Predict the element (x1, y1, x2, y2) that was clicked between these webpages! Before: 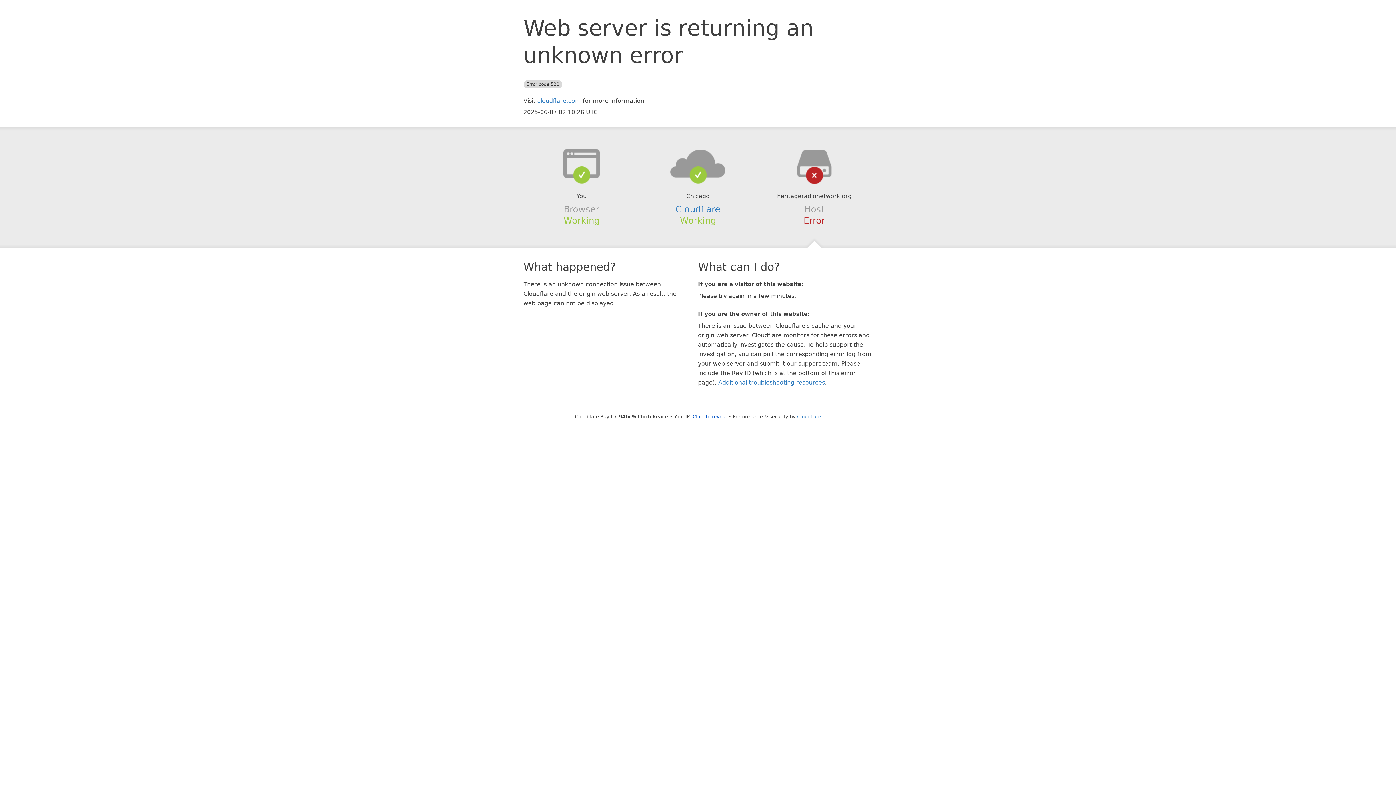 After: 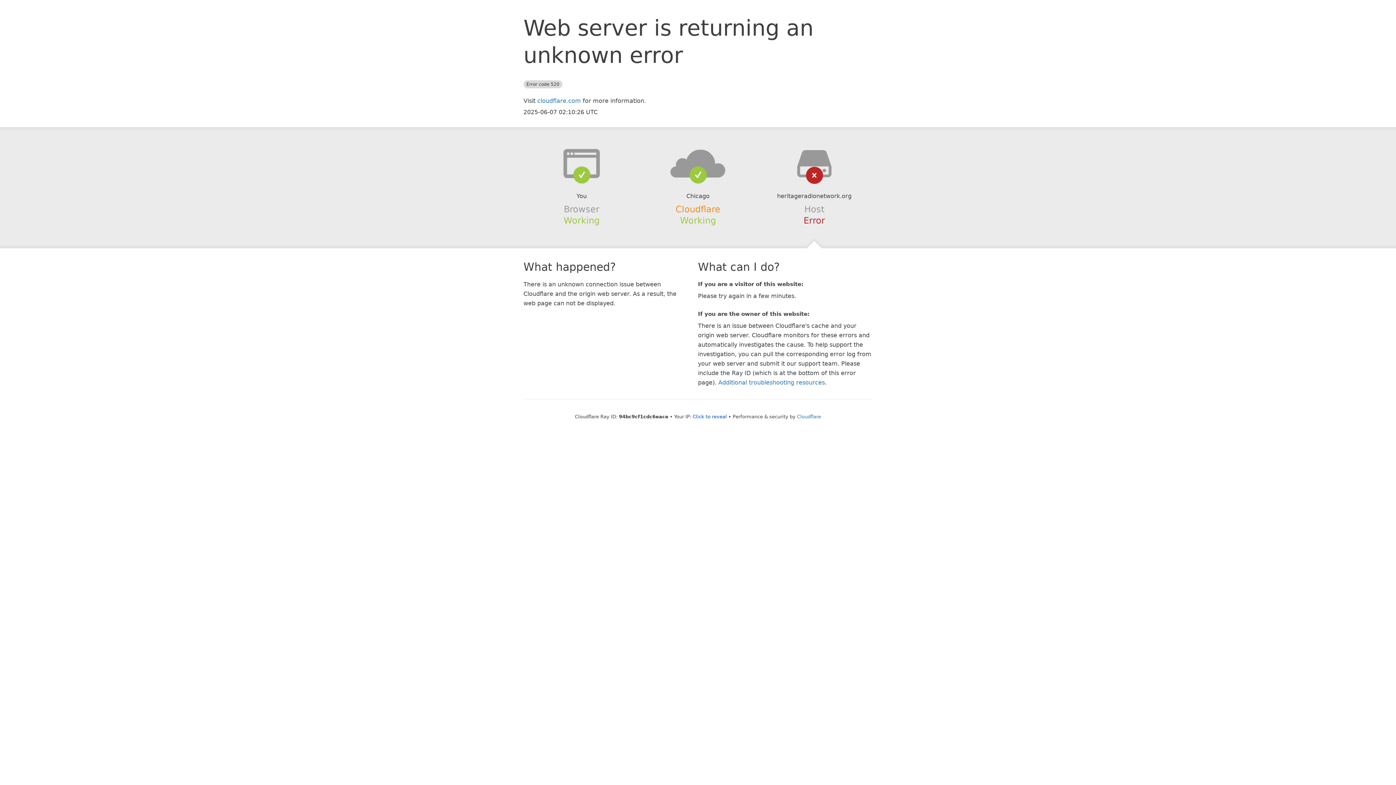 Action: label: Cloudflare bbox: (675, 204, 720, 214)